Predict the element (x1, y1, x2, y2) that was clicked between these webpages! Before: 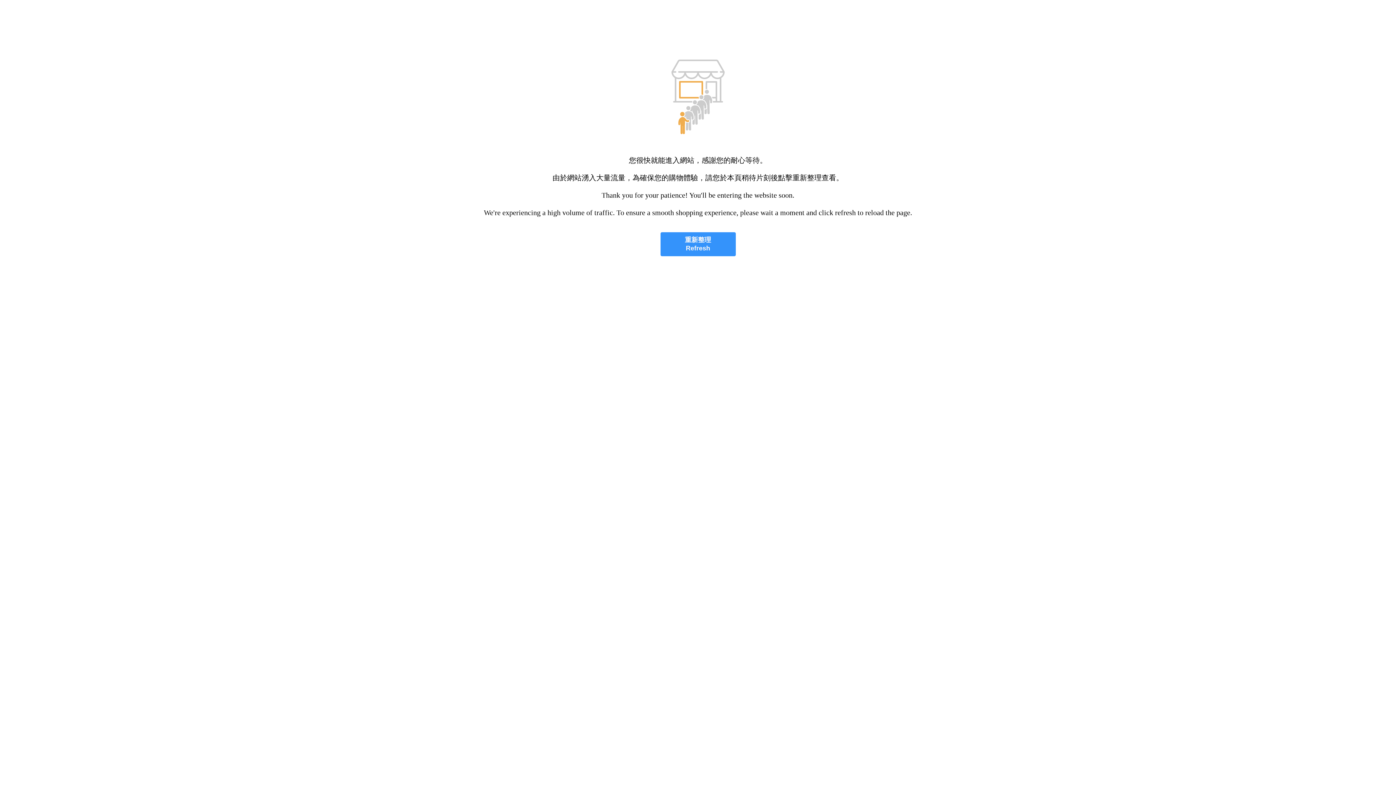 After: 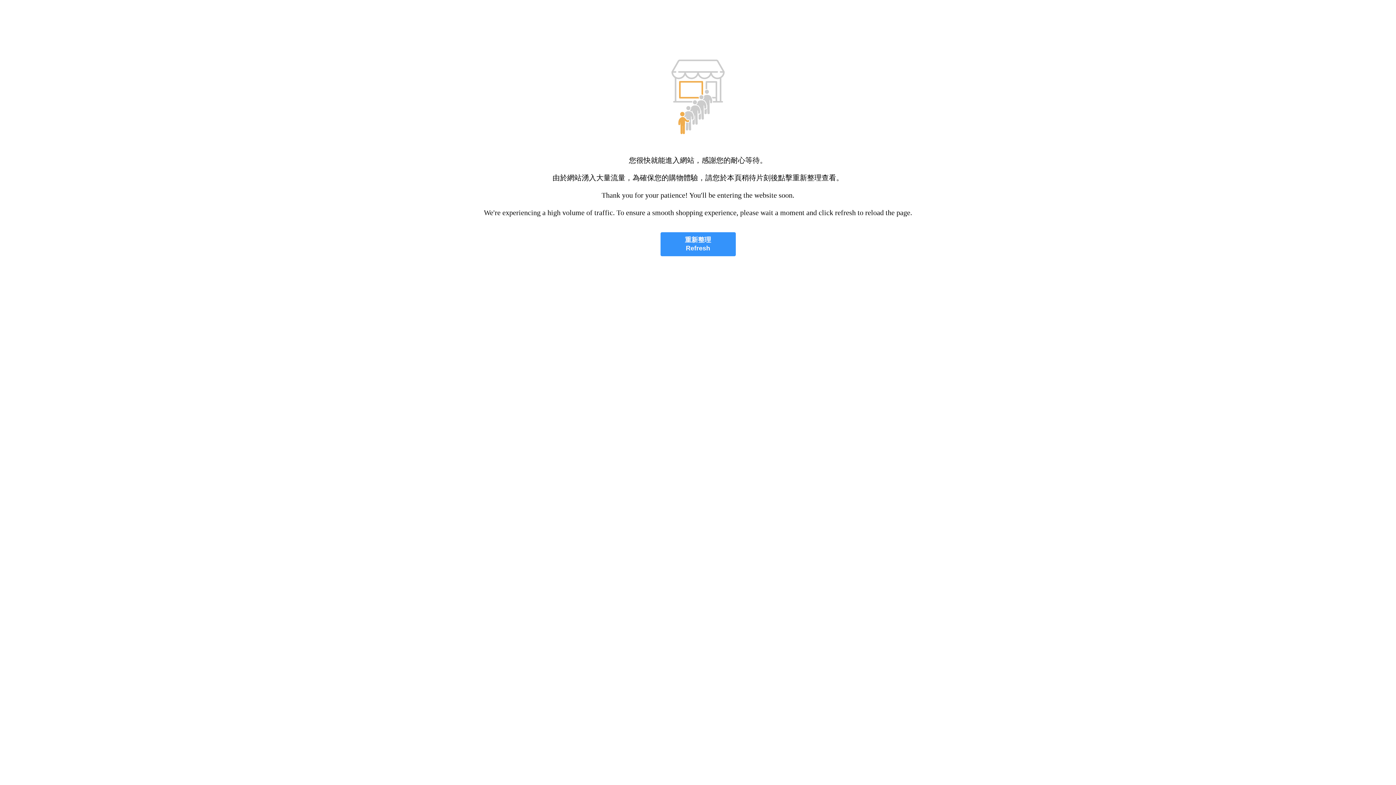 Action: label: 重新整理
Refresh bbox: (660, 232, 735, 256)